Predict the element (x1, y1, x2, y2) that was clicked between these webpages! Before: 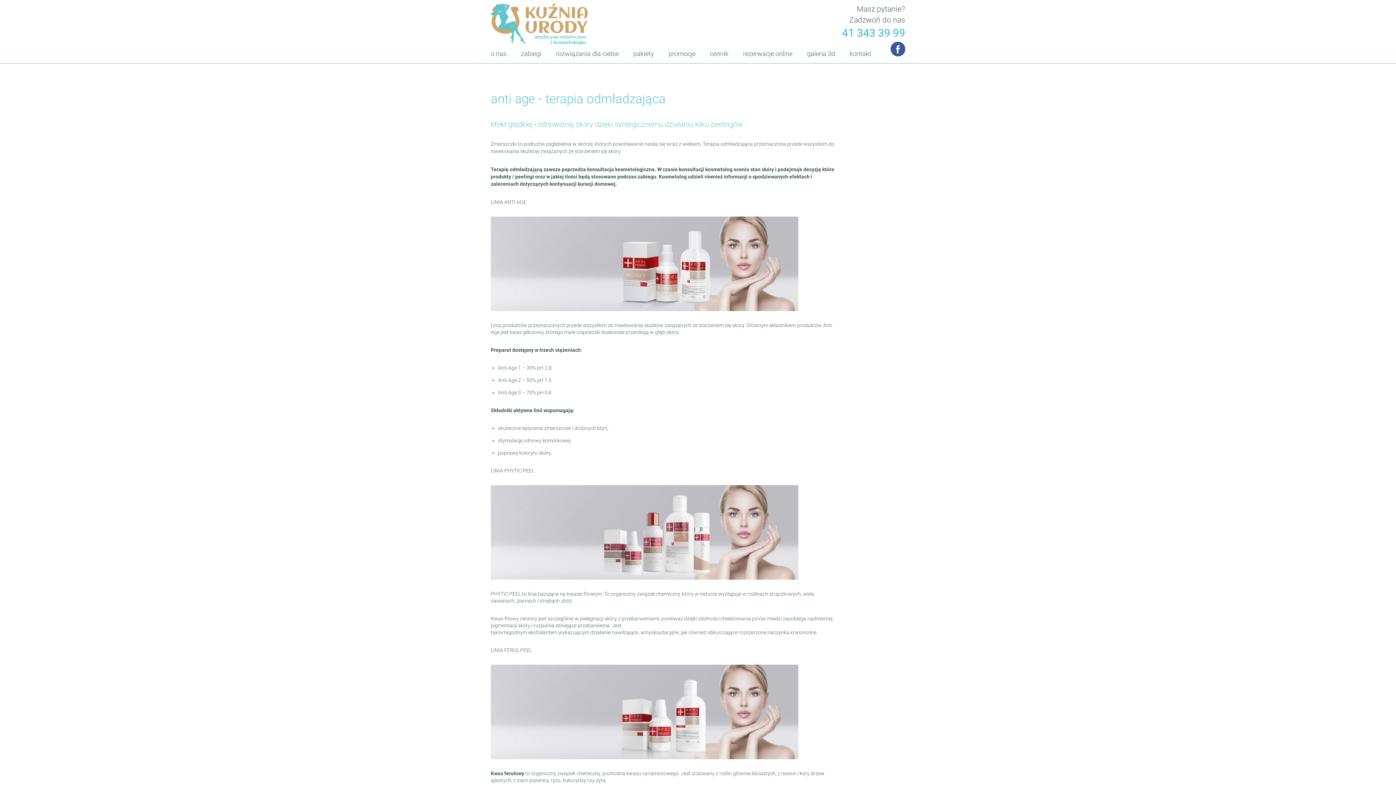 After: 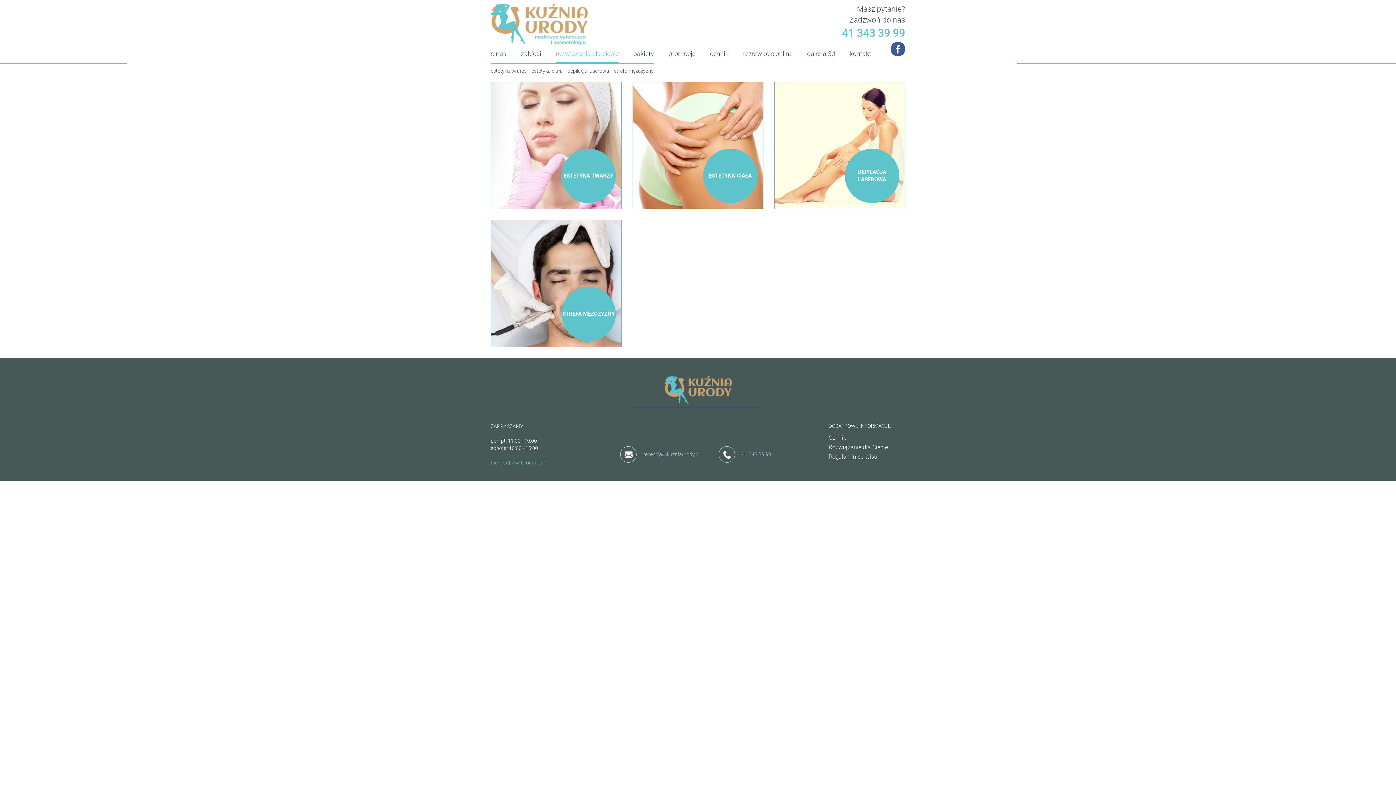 Action: bbox: (556, 45, 618, 63) label: rozwiązania dla ciebie